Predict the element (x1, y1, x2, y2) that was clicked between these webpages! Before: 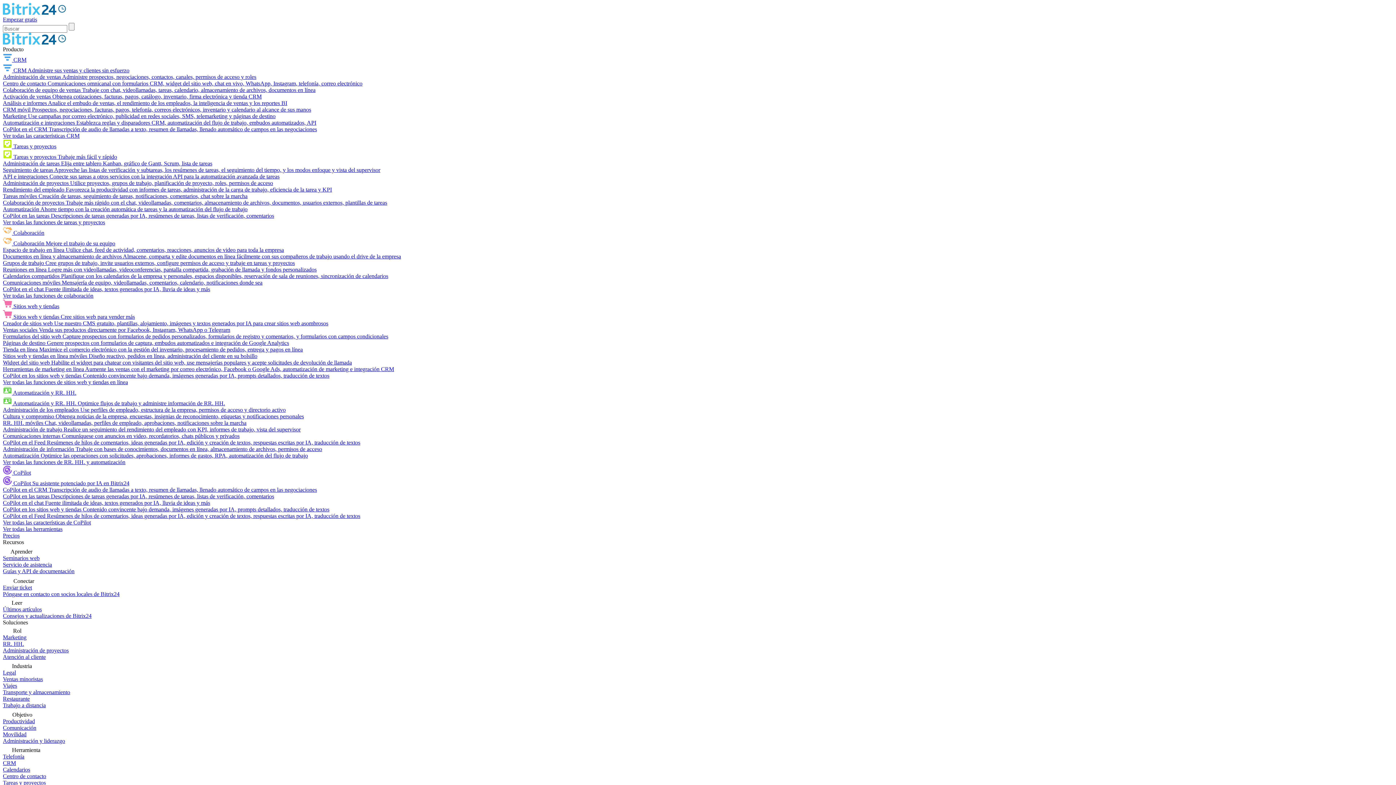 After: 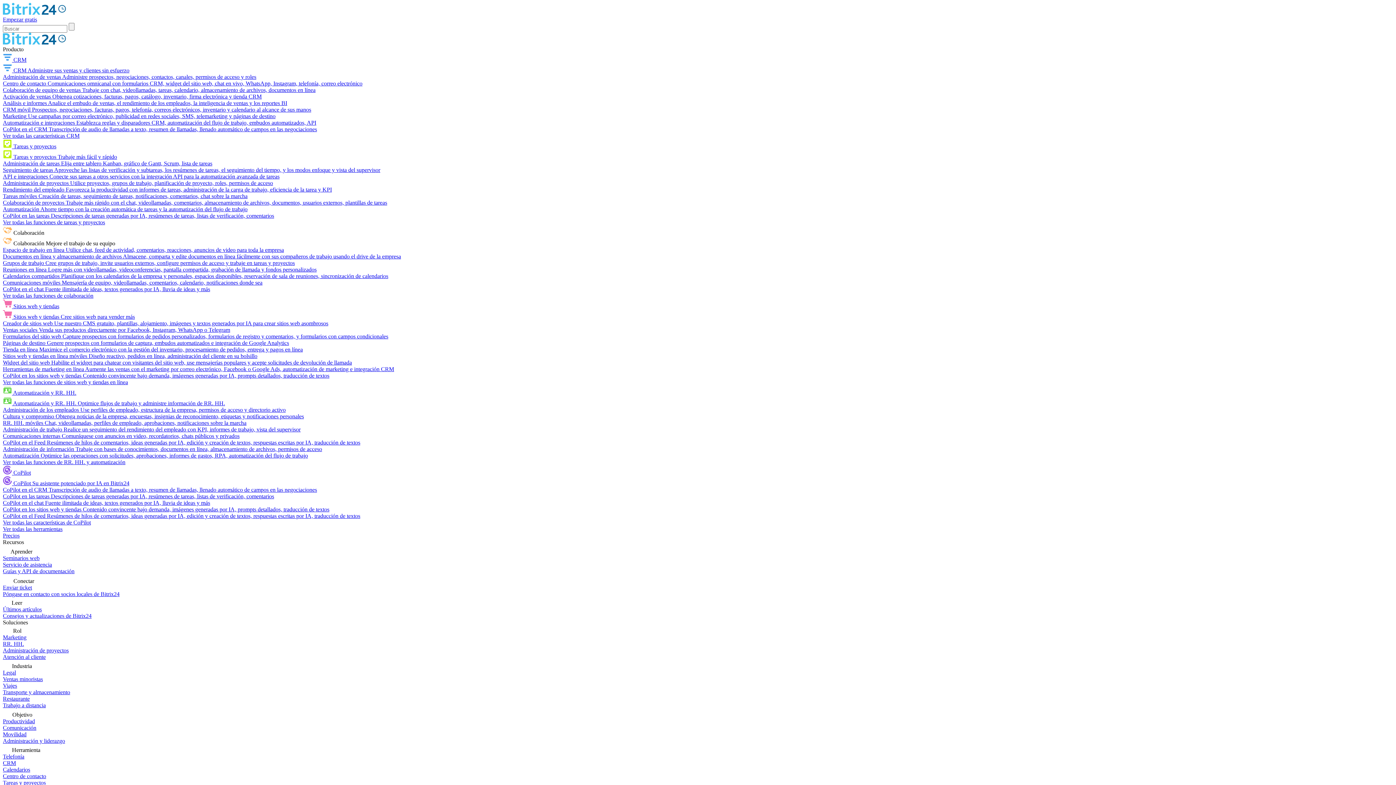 Action: bbox: (2, 240, 115, 246) label:  Colaboración Mejore el trabajo de su equipo